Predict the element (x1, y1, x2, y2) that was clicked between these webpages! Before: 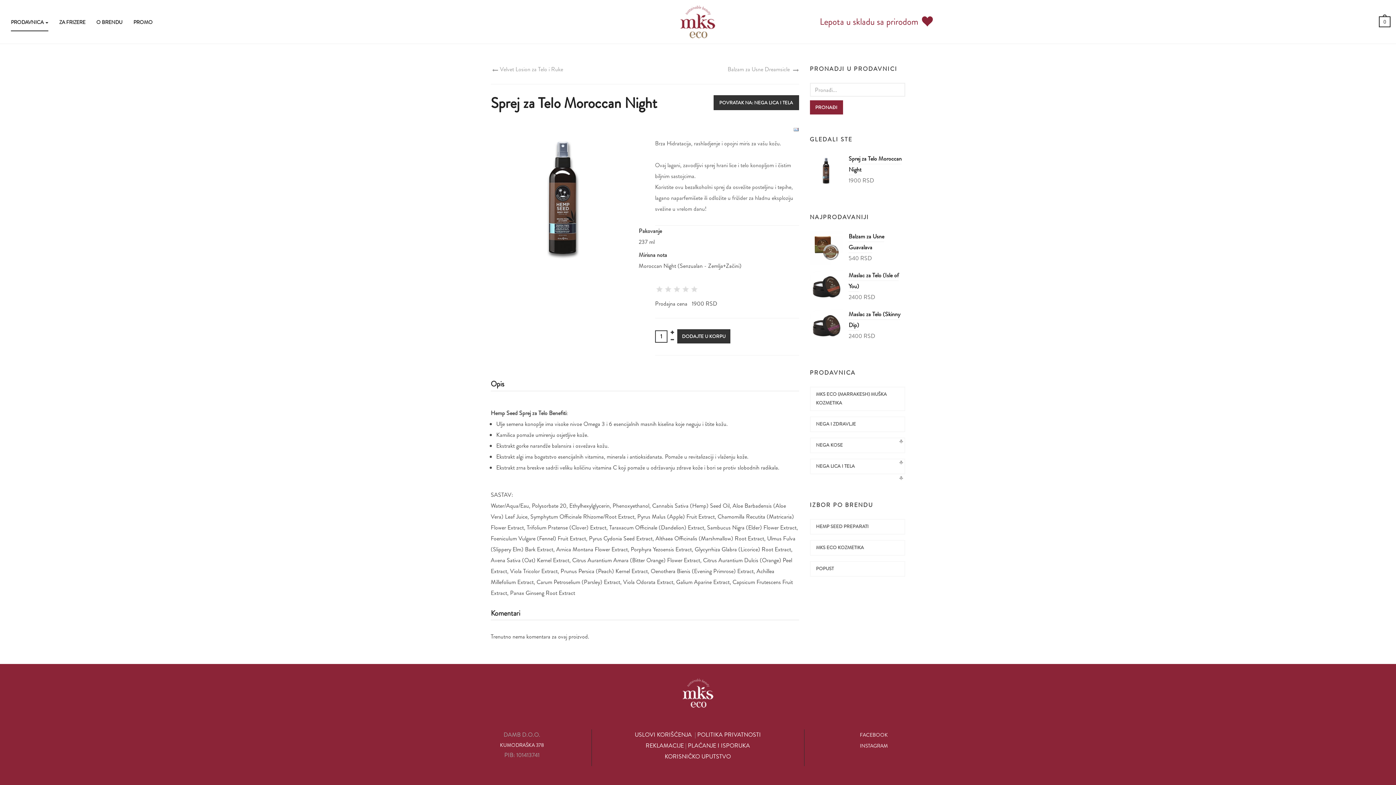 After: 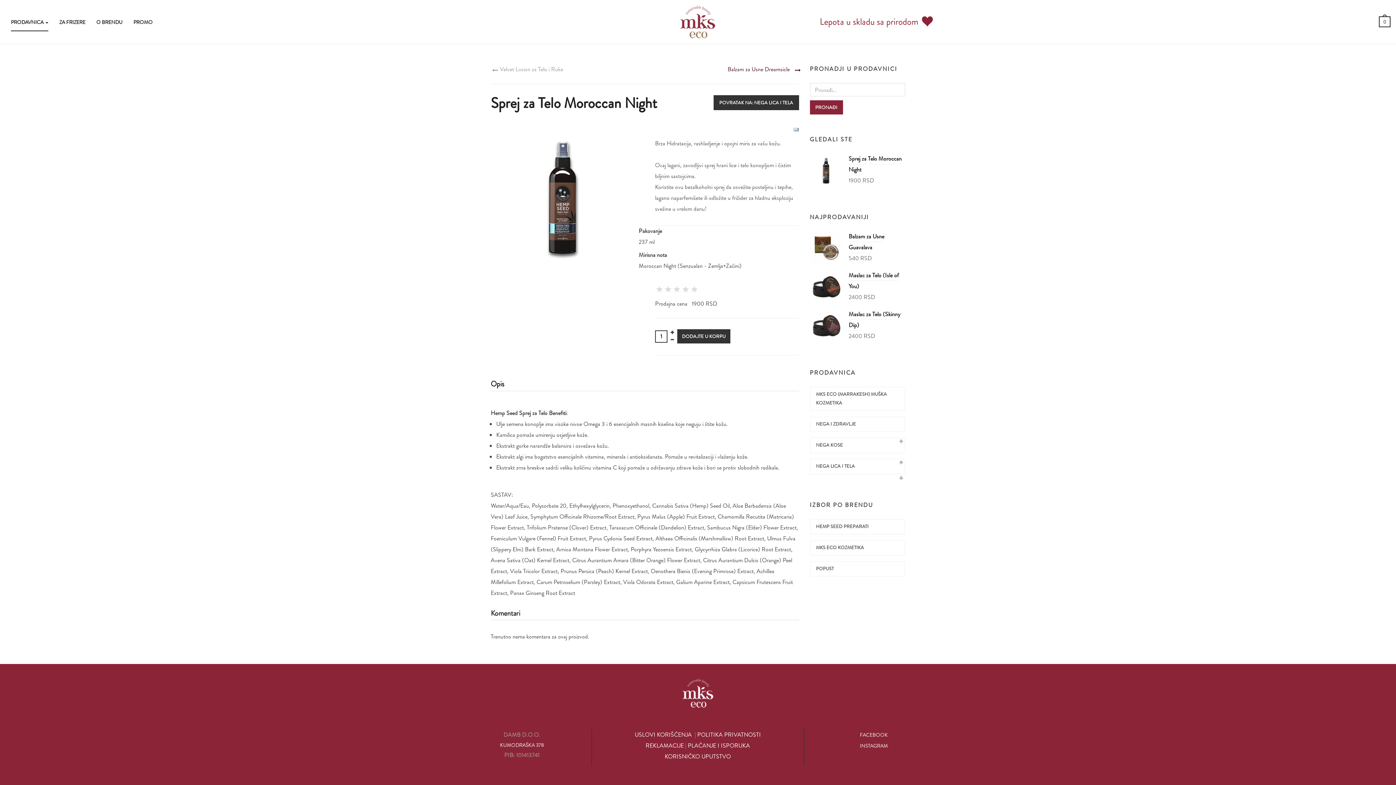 Action: bbox: (727, 65, 799, 73) label: Balzam za Usne Dreamsicle